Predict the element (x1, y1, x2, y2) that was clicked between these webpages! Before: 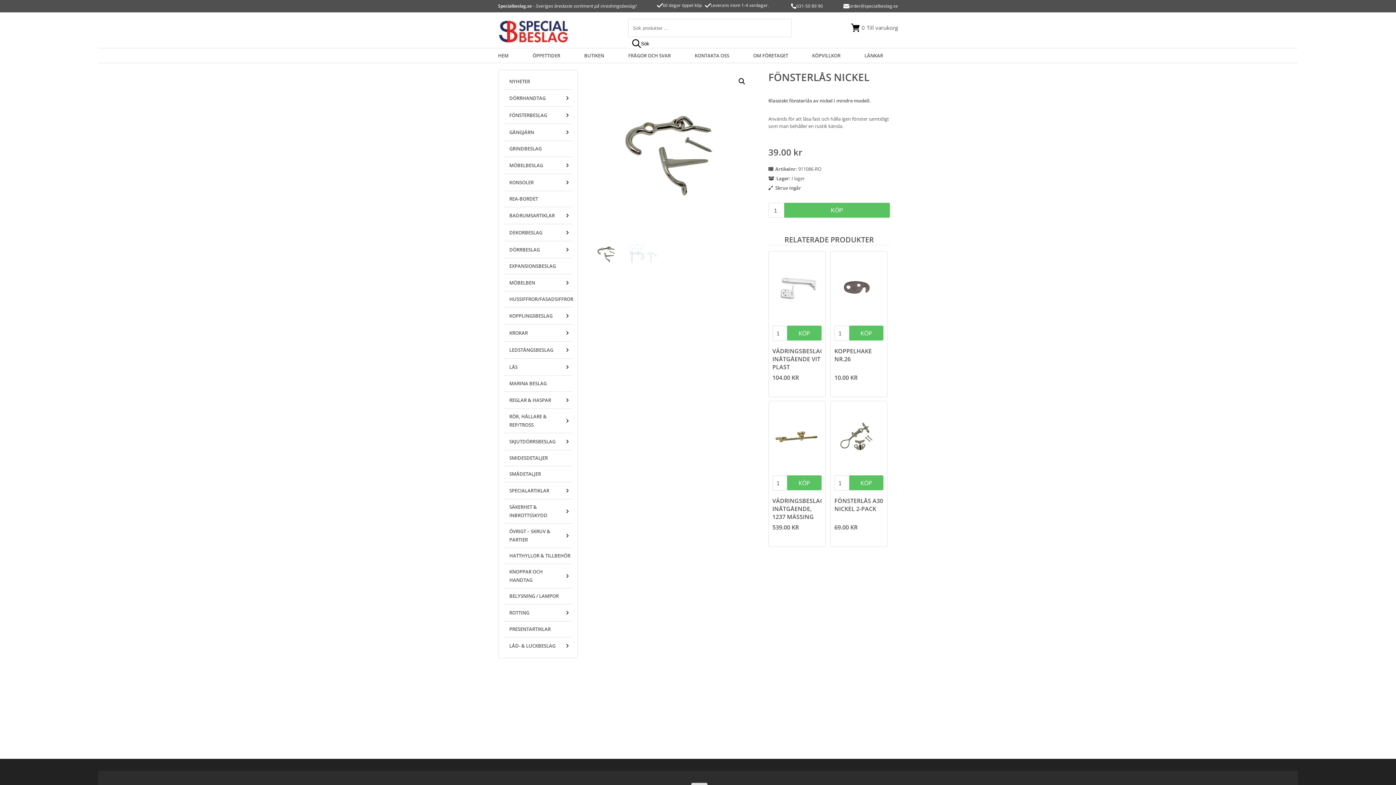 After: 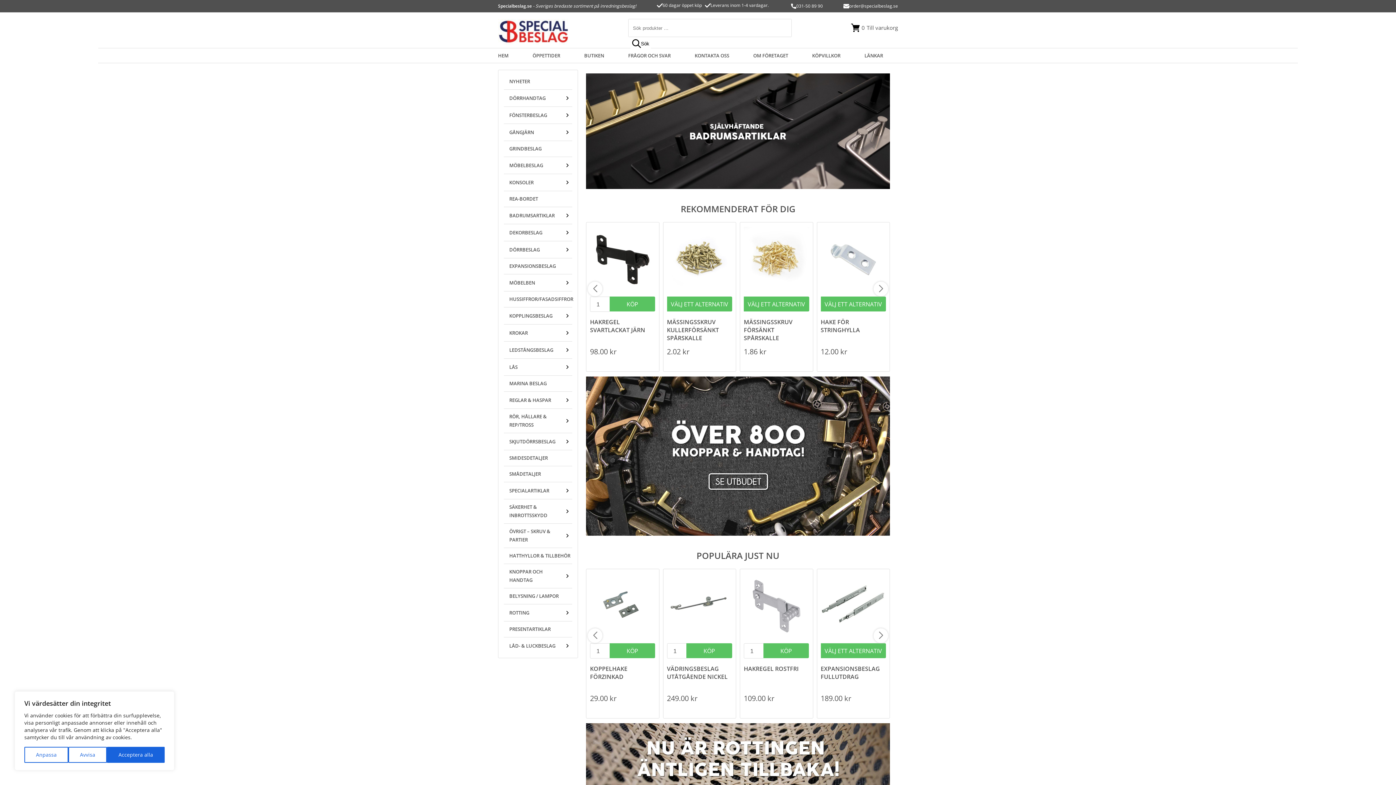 Action: label: HEM bbox: (498, 52, 508, 58)